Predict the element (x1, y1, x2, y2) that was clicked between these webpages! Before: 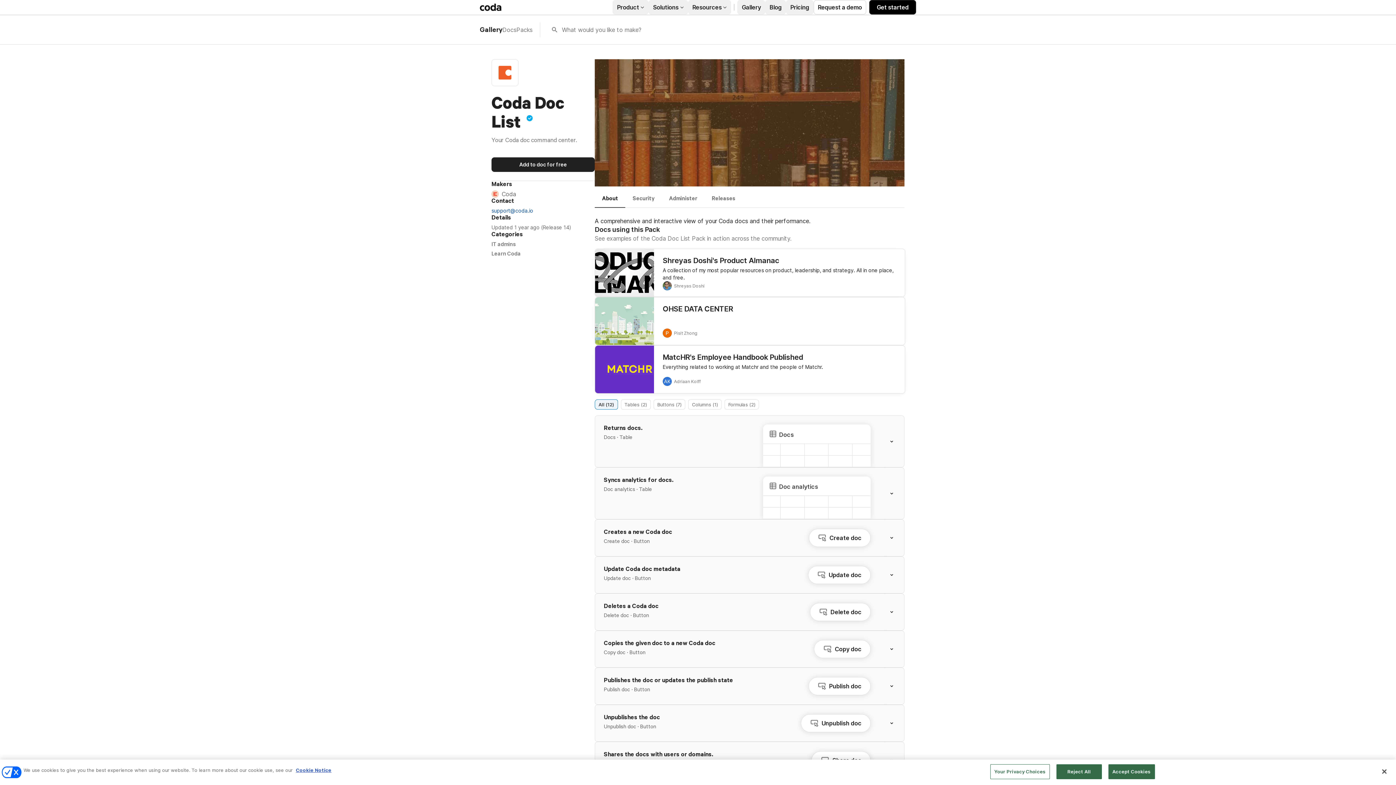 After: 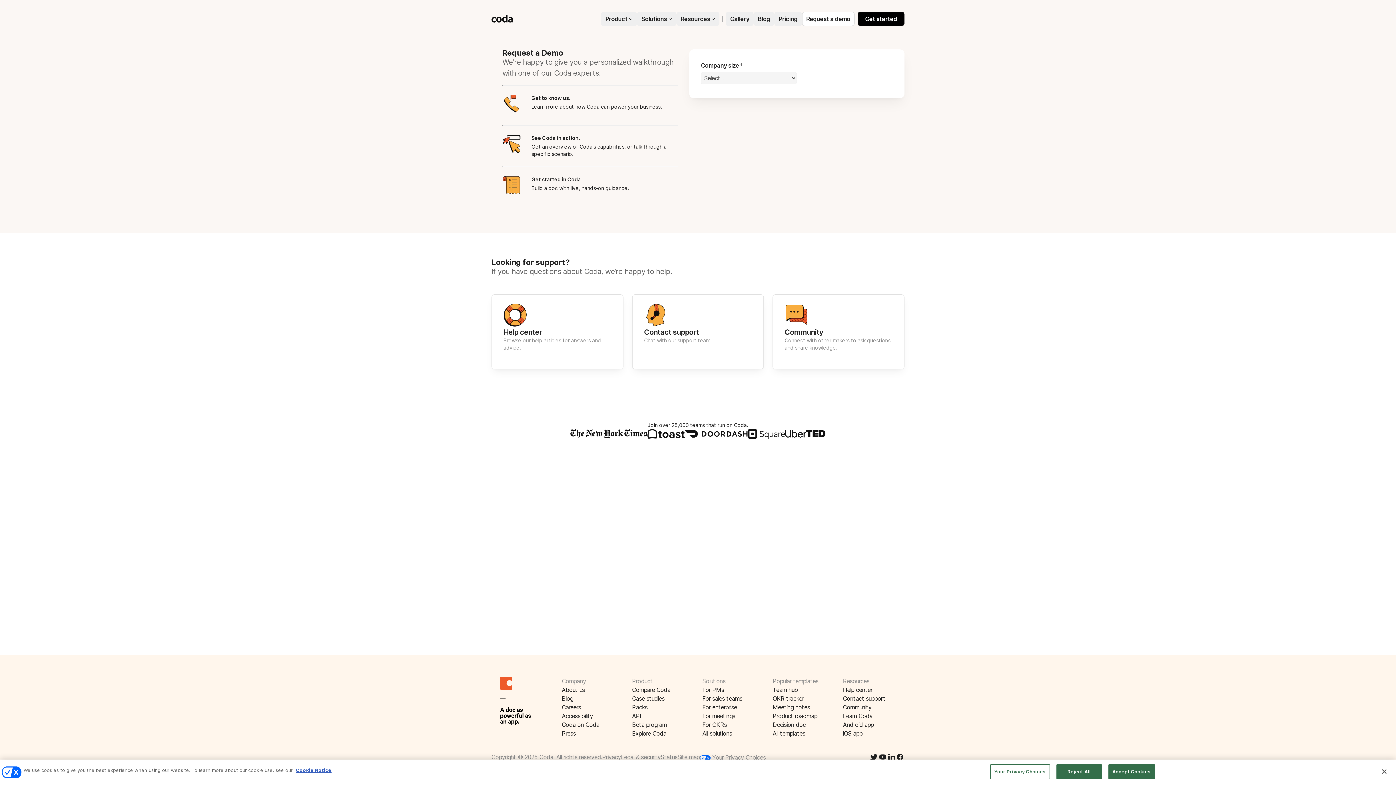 Action: label: Request a demo bbox: (813, 0, 866, 14)